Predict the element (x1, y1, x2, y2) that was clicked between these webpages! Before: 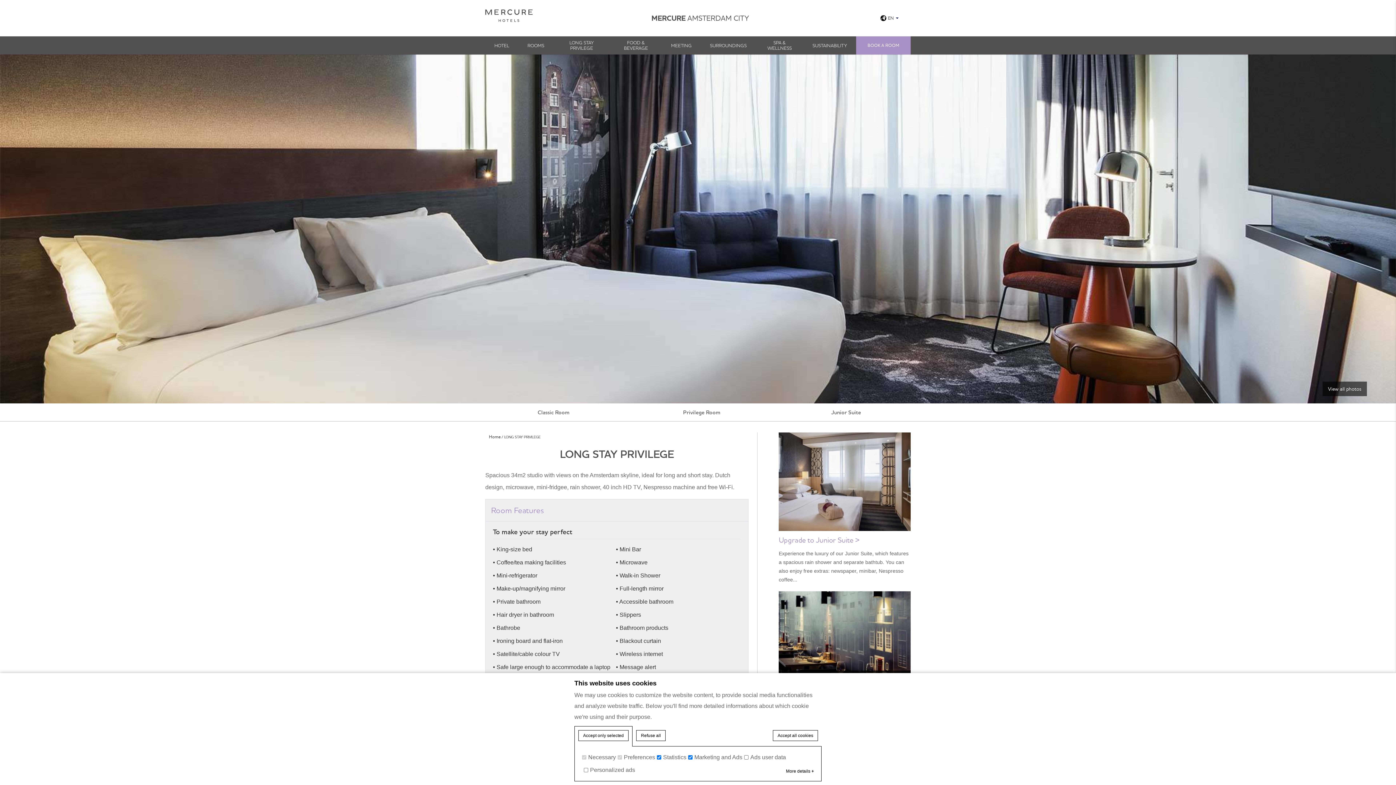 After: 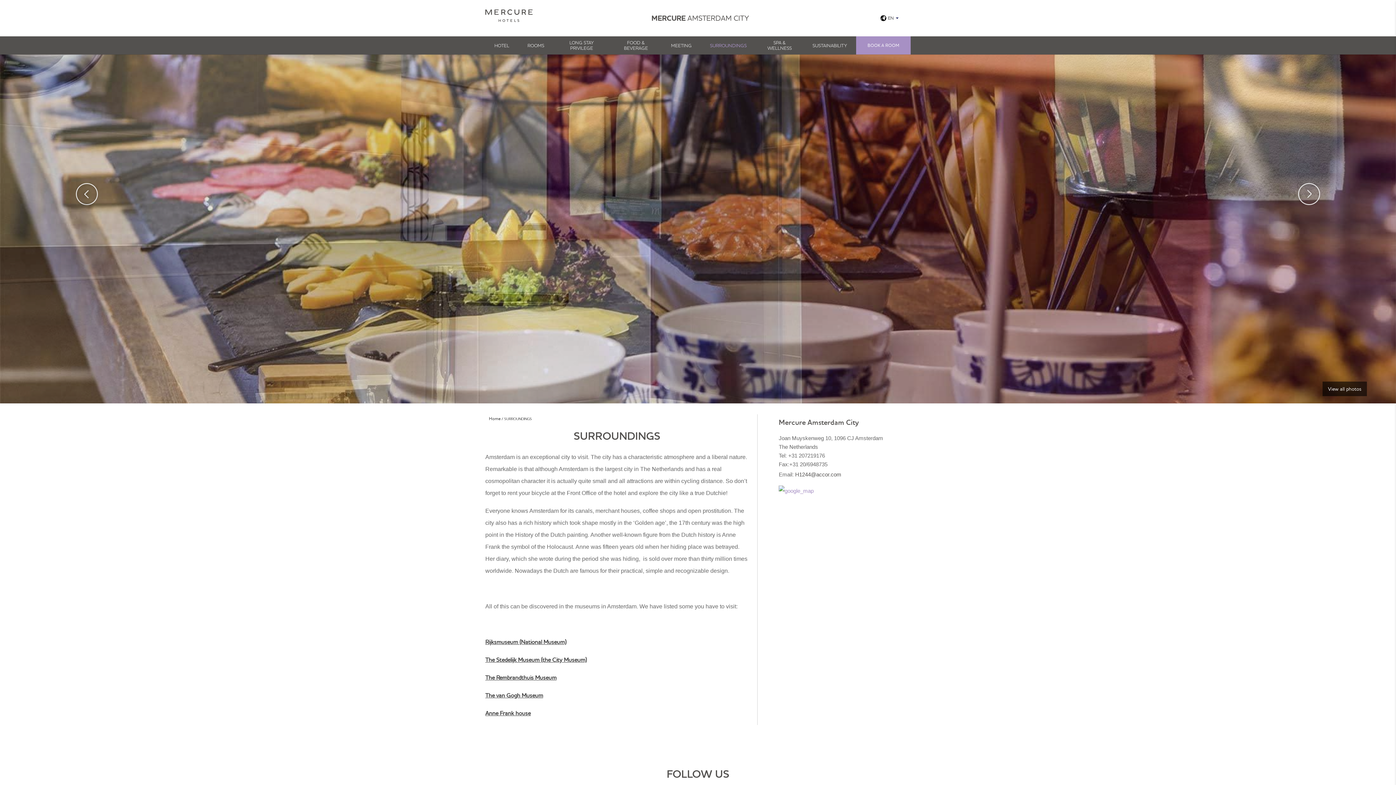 Action: bbox: (701, 36, 755, 54) label: SURROUNDINGS